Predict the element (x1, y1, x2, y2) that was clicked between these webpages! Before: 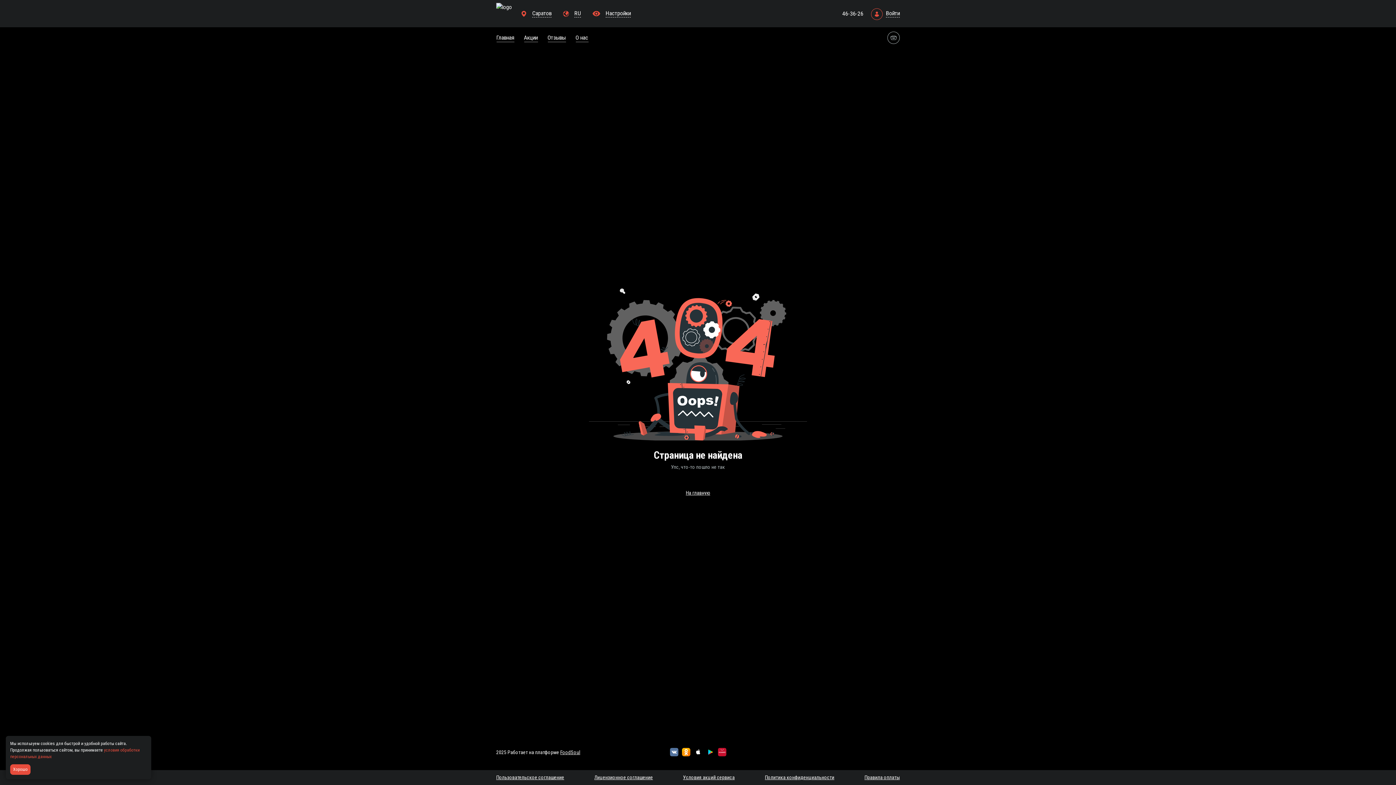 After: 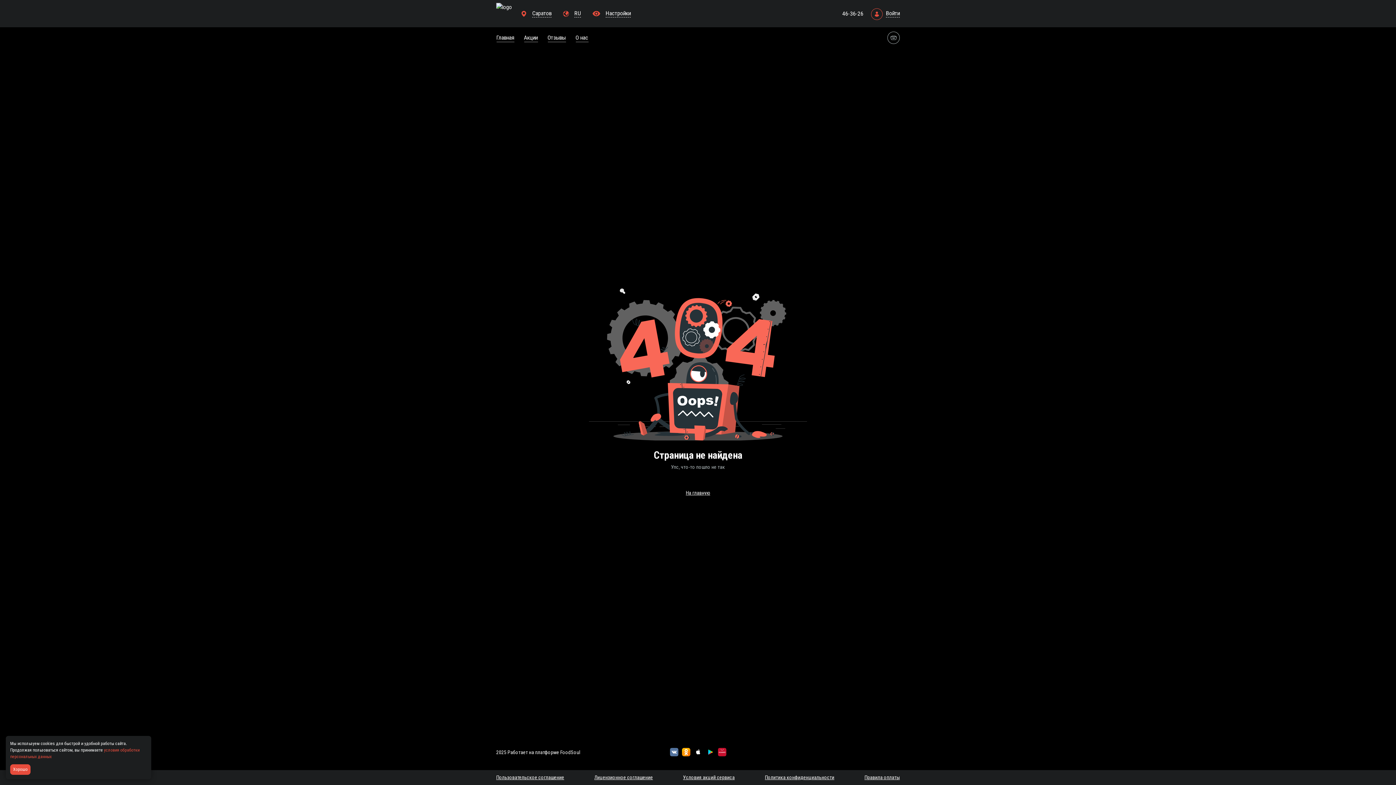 Action: bbox: (601, 734, 623, 770) label: FoodSoul